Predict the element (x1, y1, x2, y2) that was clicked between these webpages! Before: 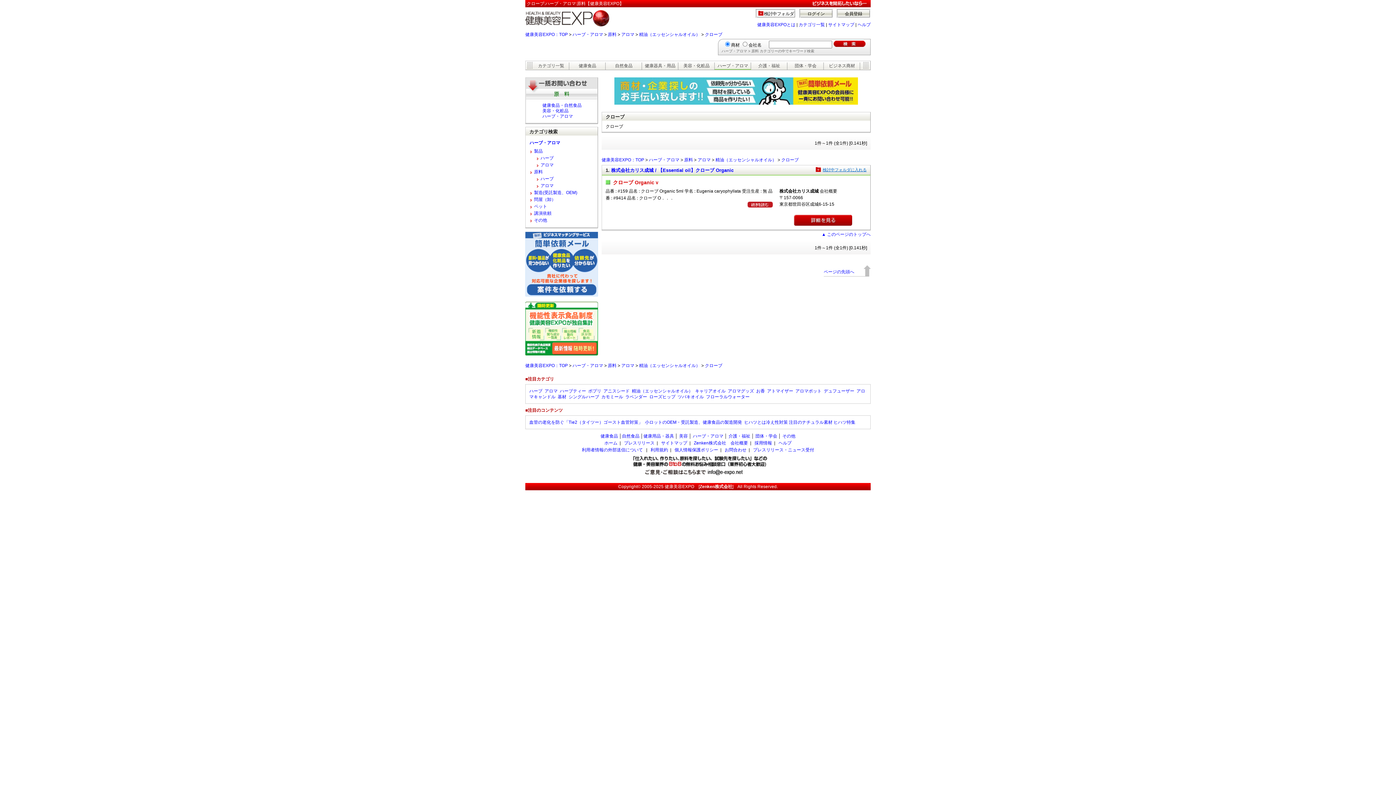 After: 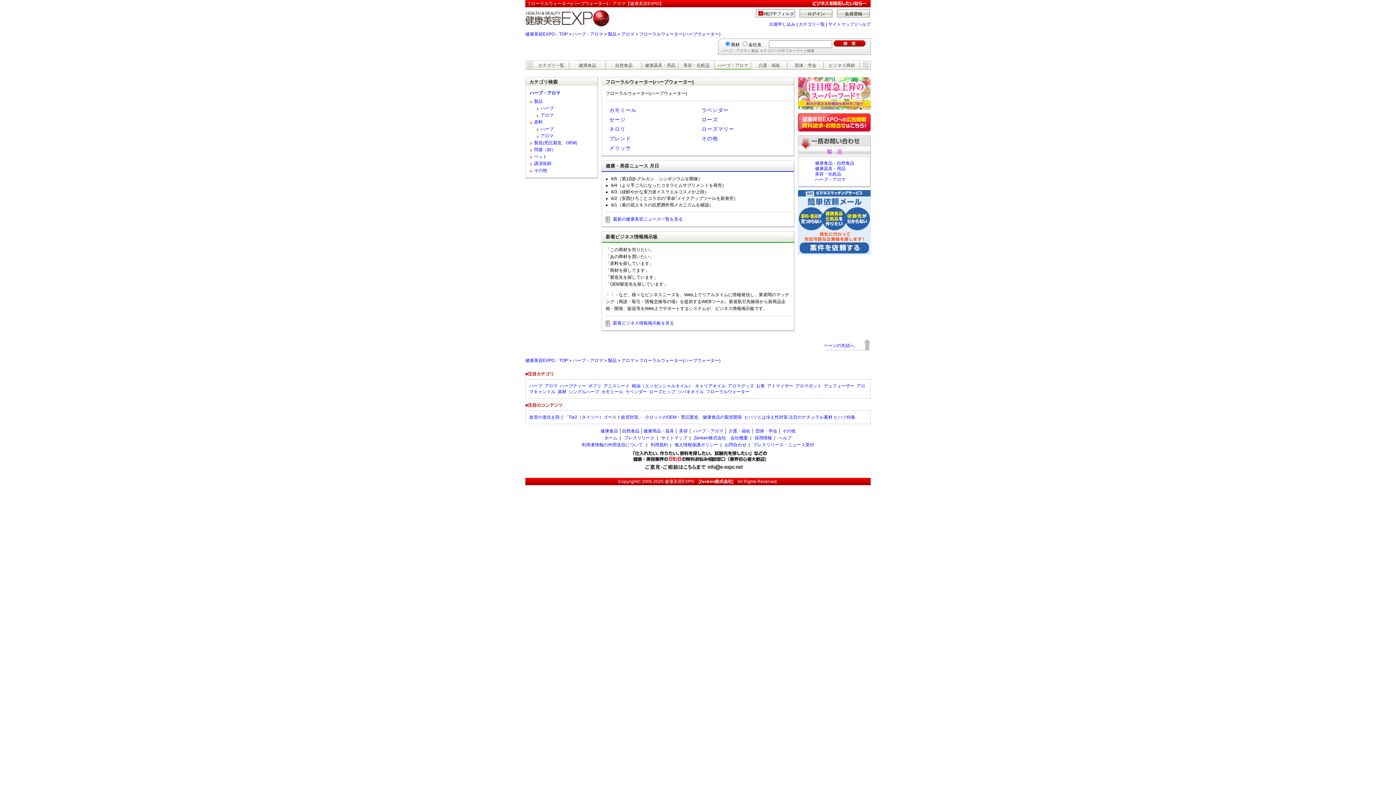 Action: bbox: (706, 394, 749, 399) label: フローラルウォーター